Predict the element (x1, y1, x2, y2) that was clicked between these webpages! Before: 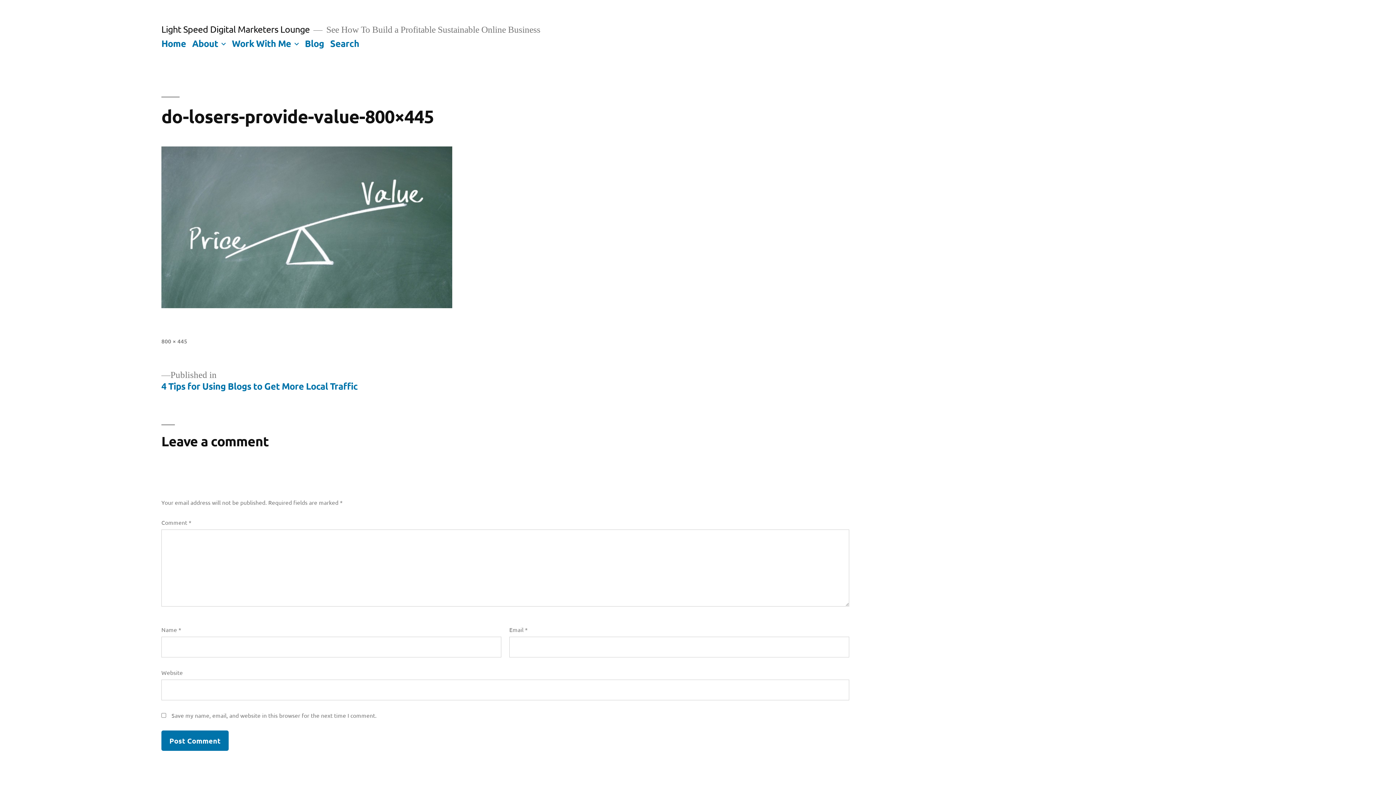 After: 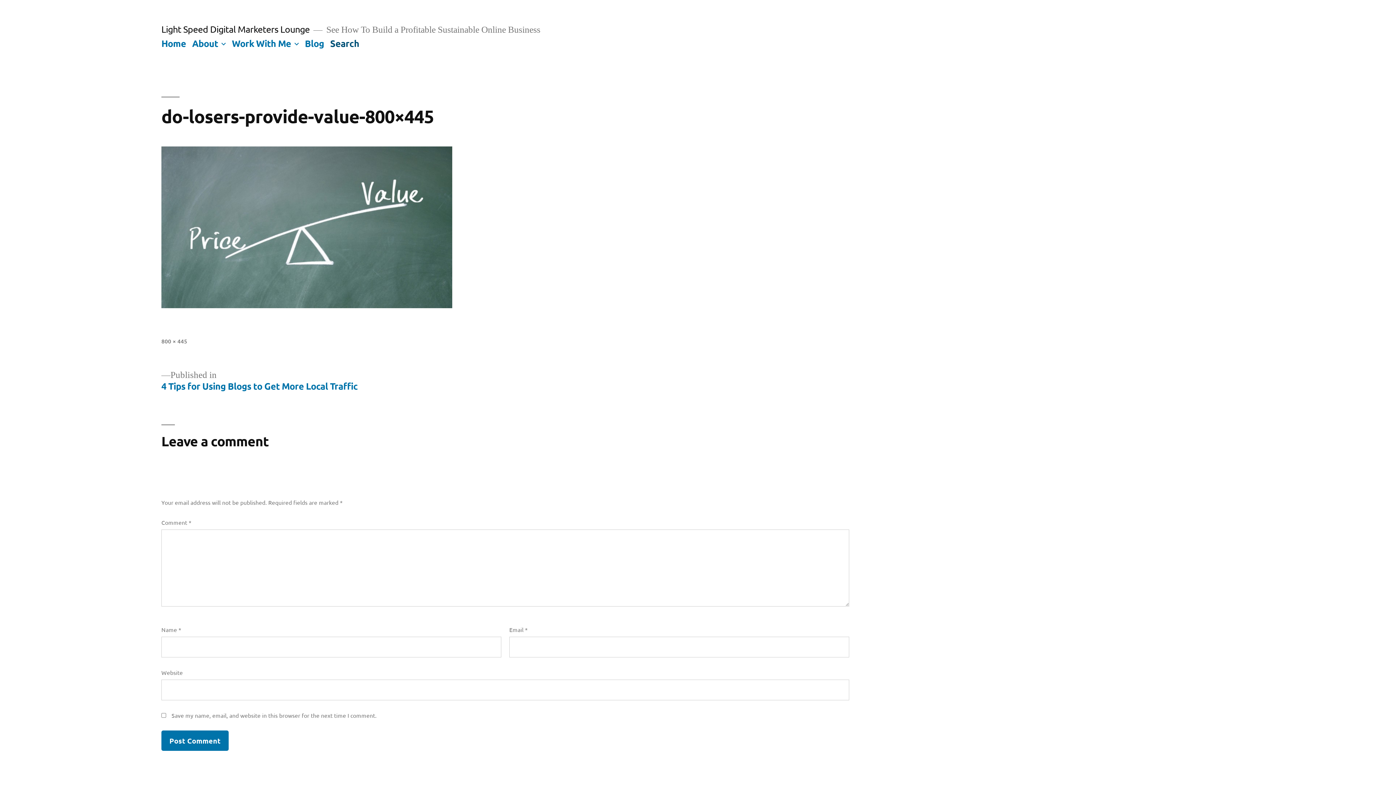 Action: label: Search bbox: (330, 37, 359, 48)